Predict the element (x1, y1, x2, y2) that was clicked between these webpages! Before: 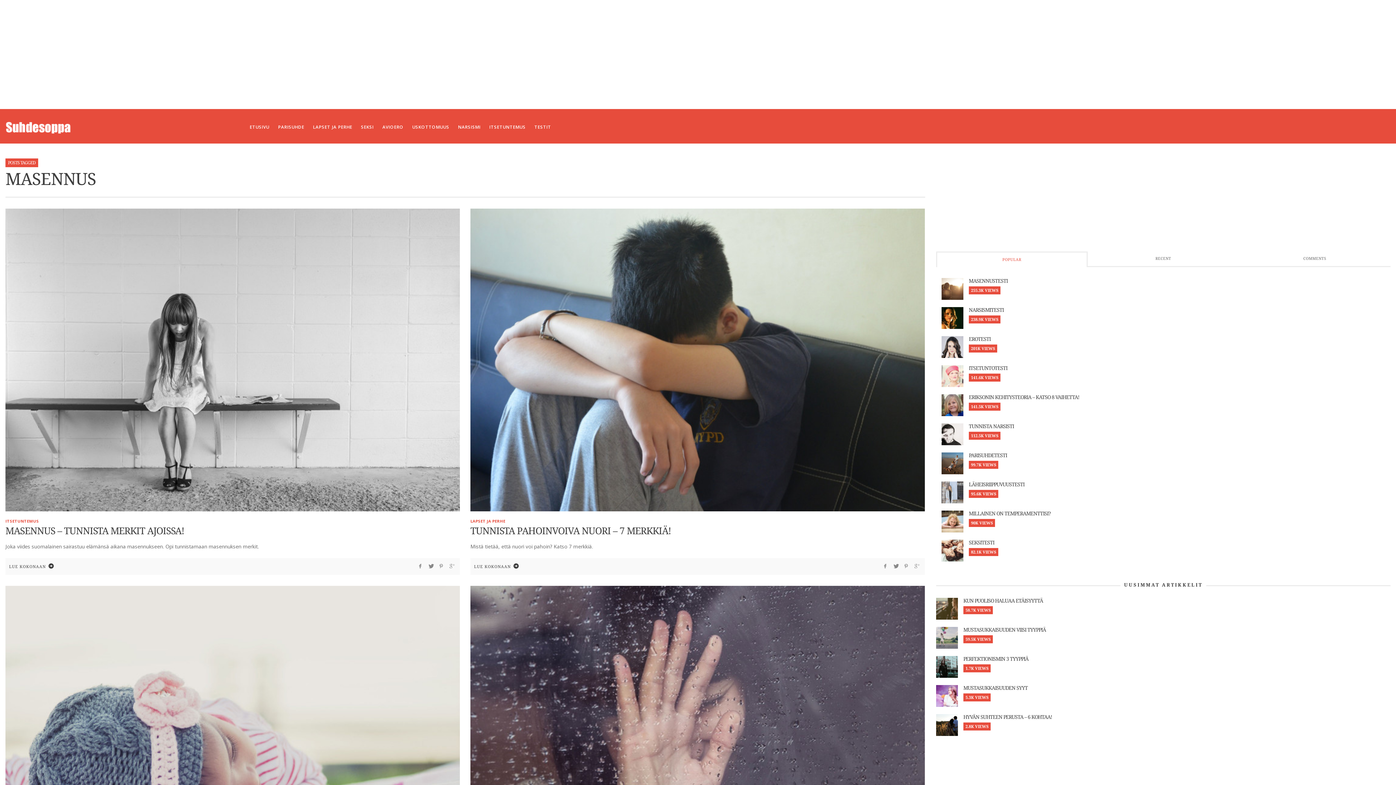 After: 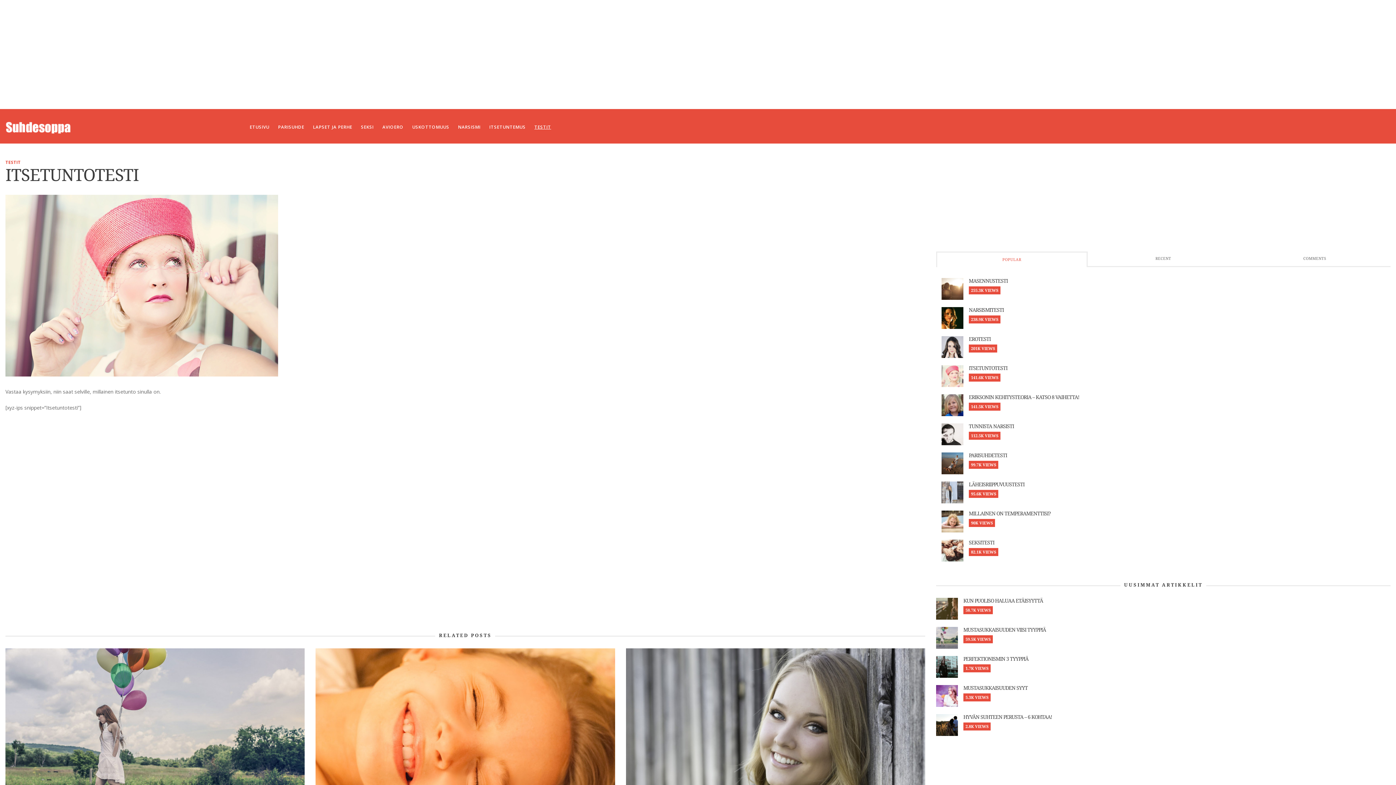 Action: bbox: (969, 365, 1007, 371) label: ITSETUNTOTESTI